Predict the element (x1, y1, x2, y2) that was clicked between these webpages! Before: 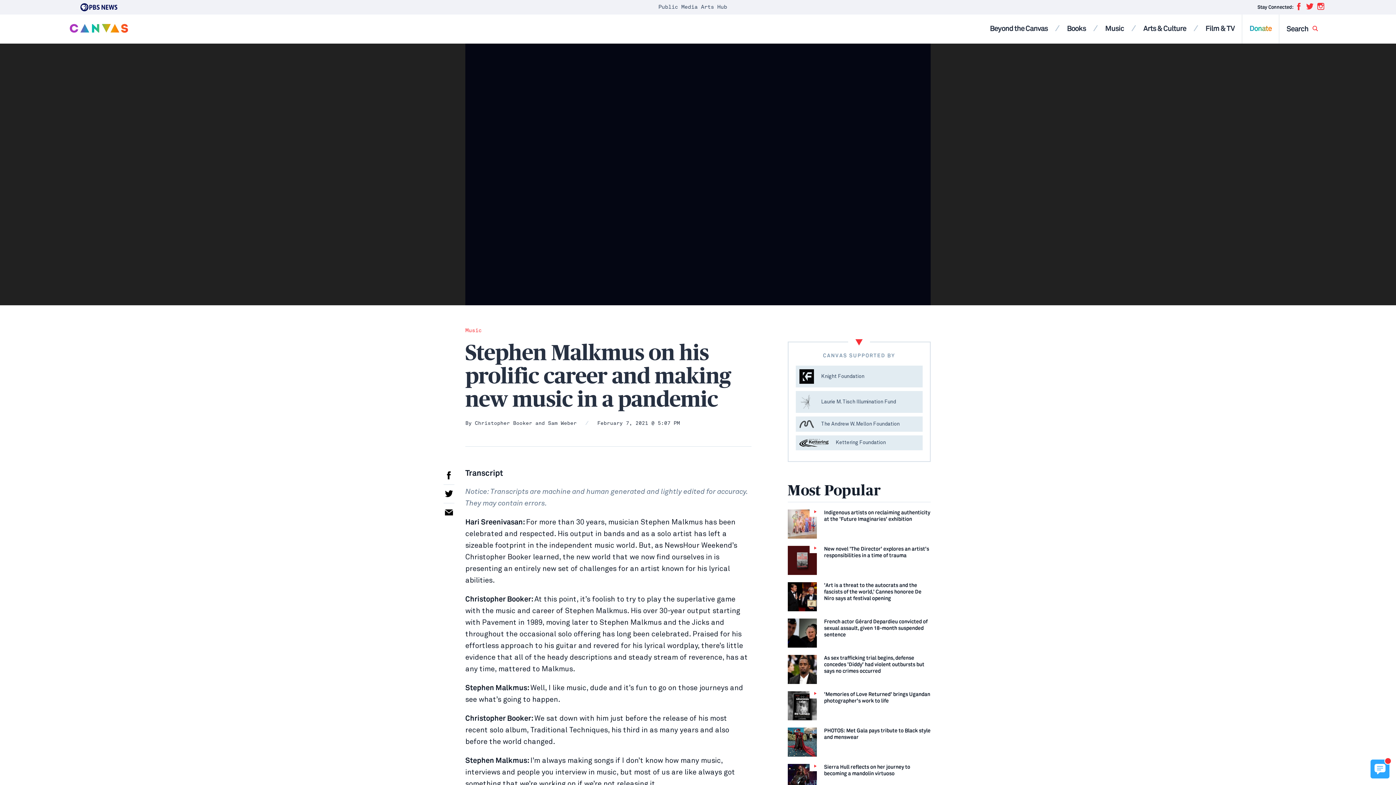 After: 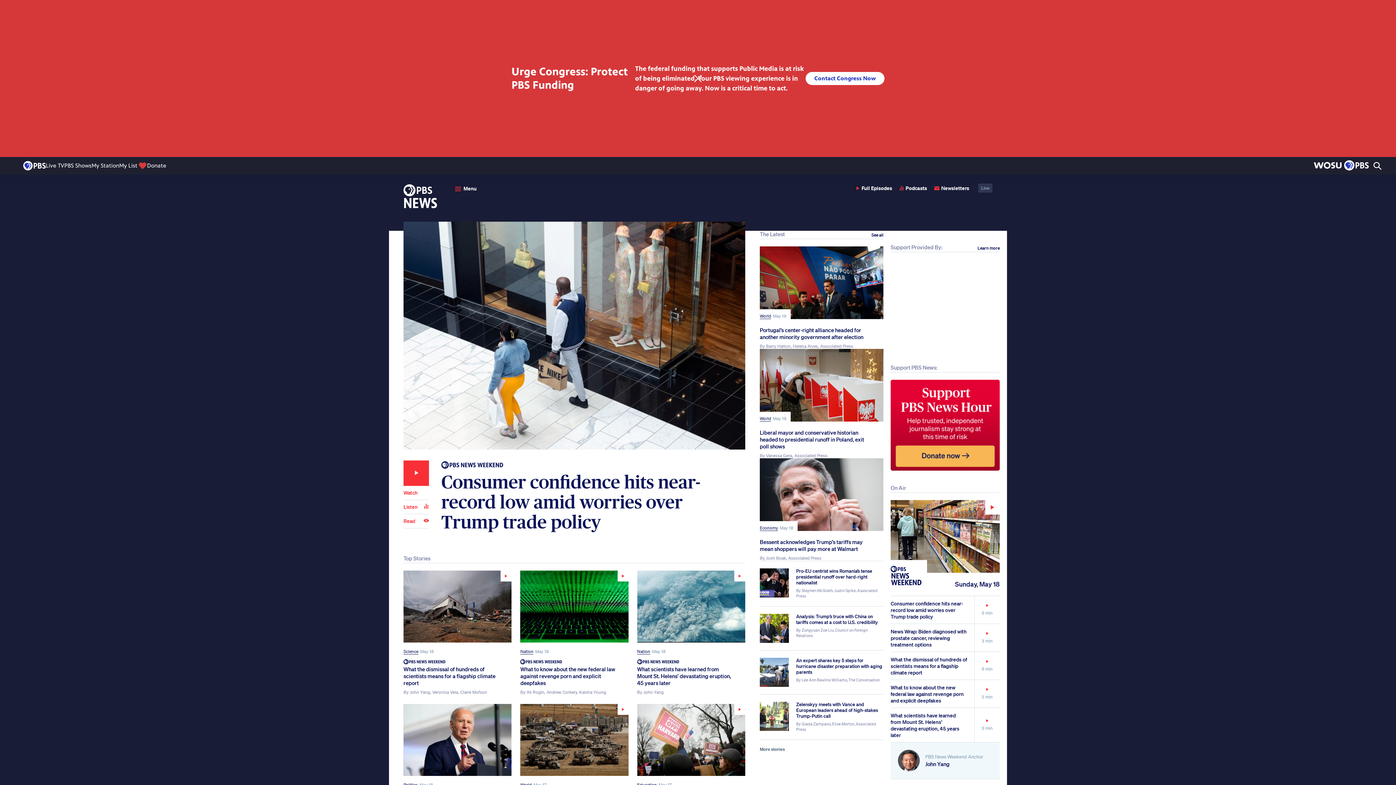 Action: bbox: (69, 0, 128, 14)